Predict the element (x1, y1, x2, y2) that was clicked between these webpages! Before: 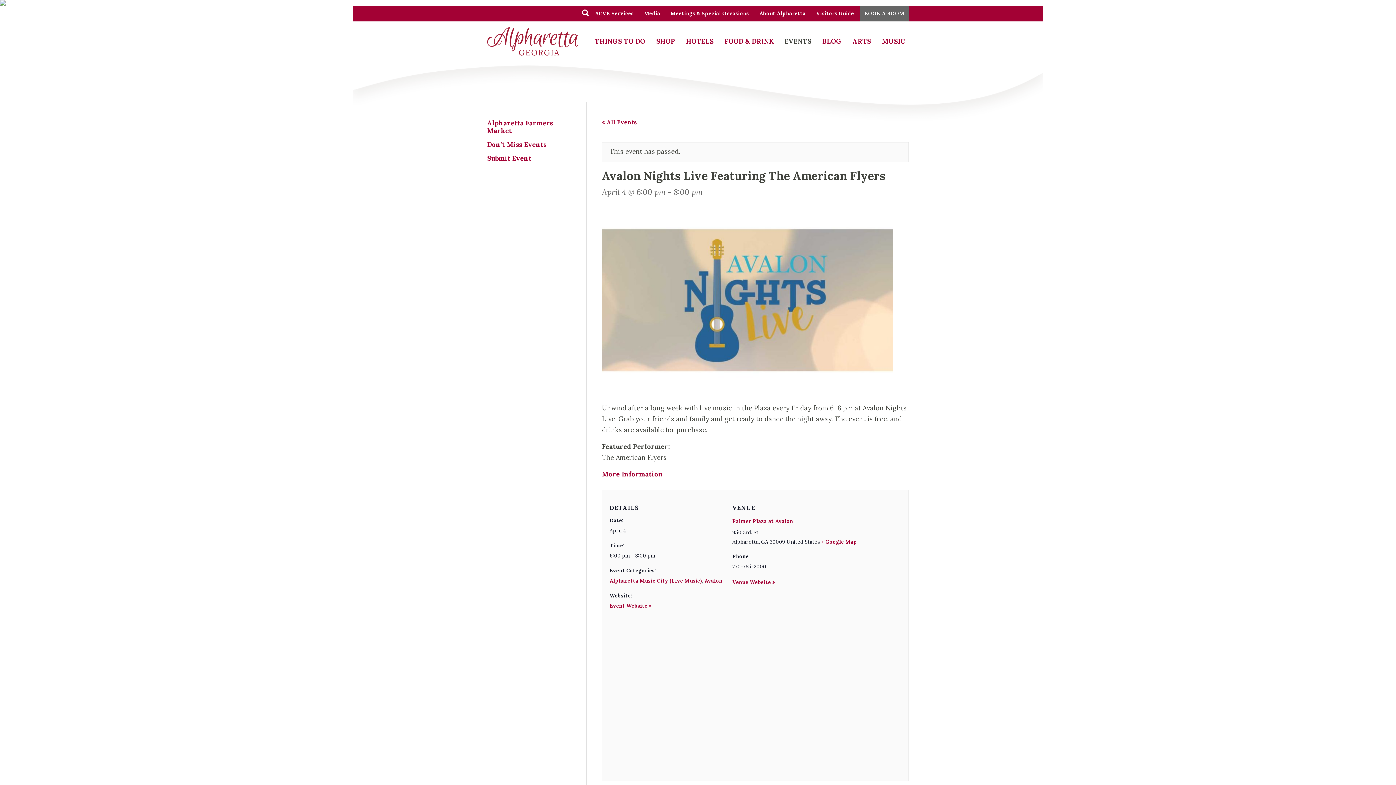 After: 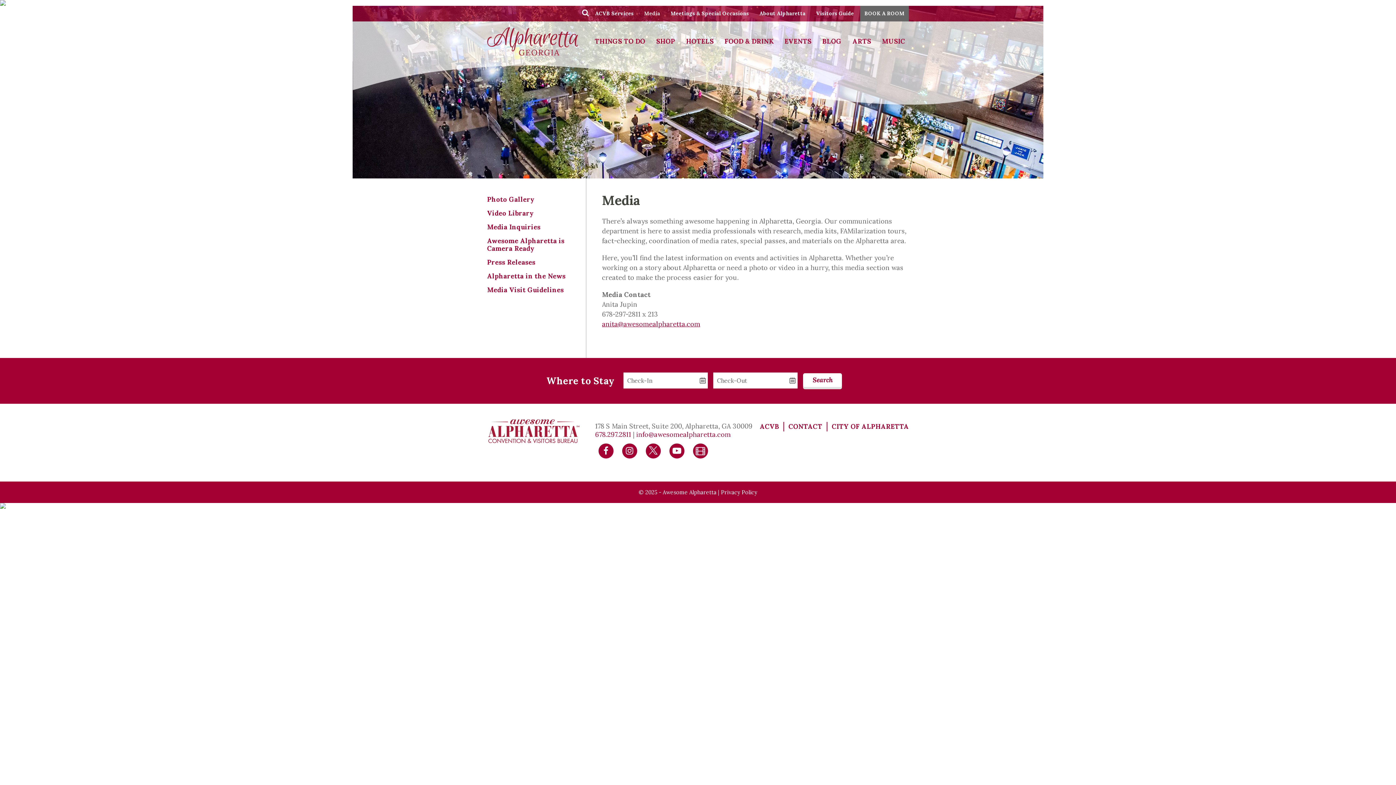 Action: label: Media bbox: (640, 5, 664, 21)